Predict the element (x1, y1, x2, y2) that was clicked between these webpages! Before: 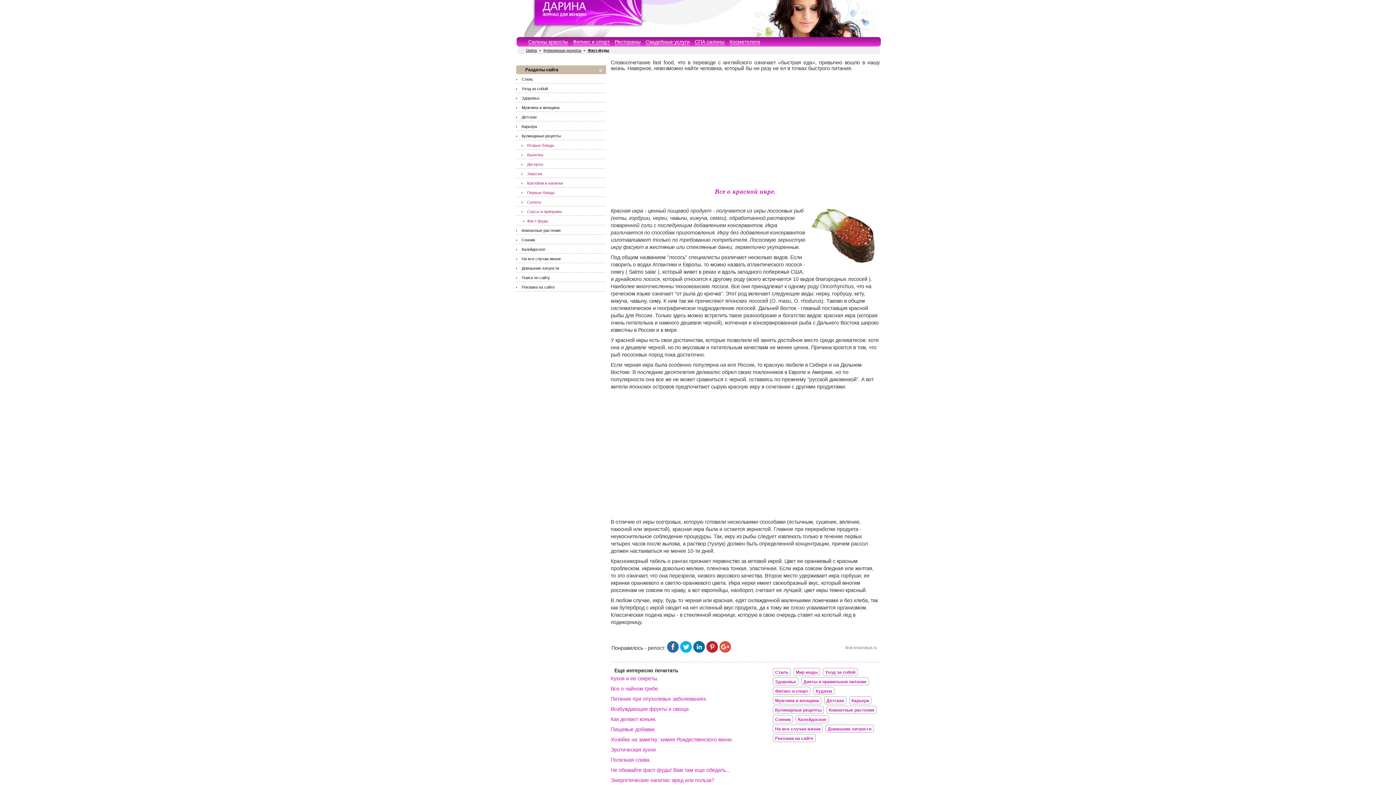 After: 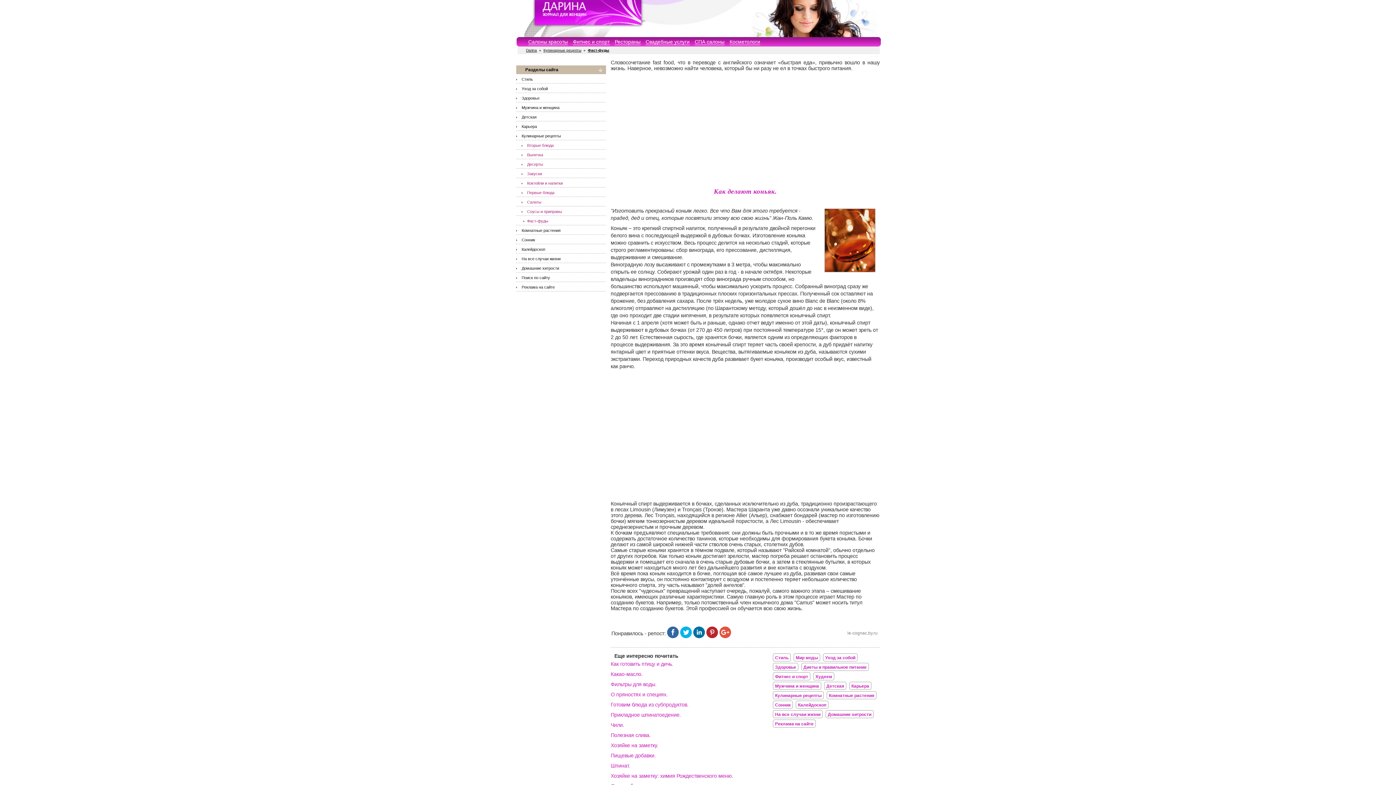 Action: label: Как делают коньяк. bbox: (610, 716, 656, 722)